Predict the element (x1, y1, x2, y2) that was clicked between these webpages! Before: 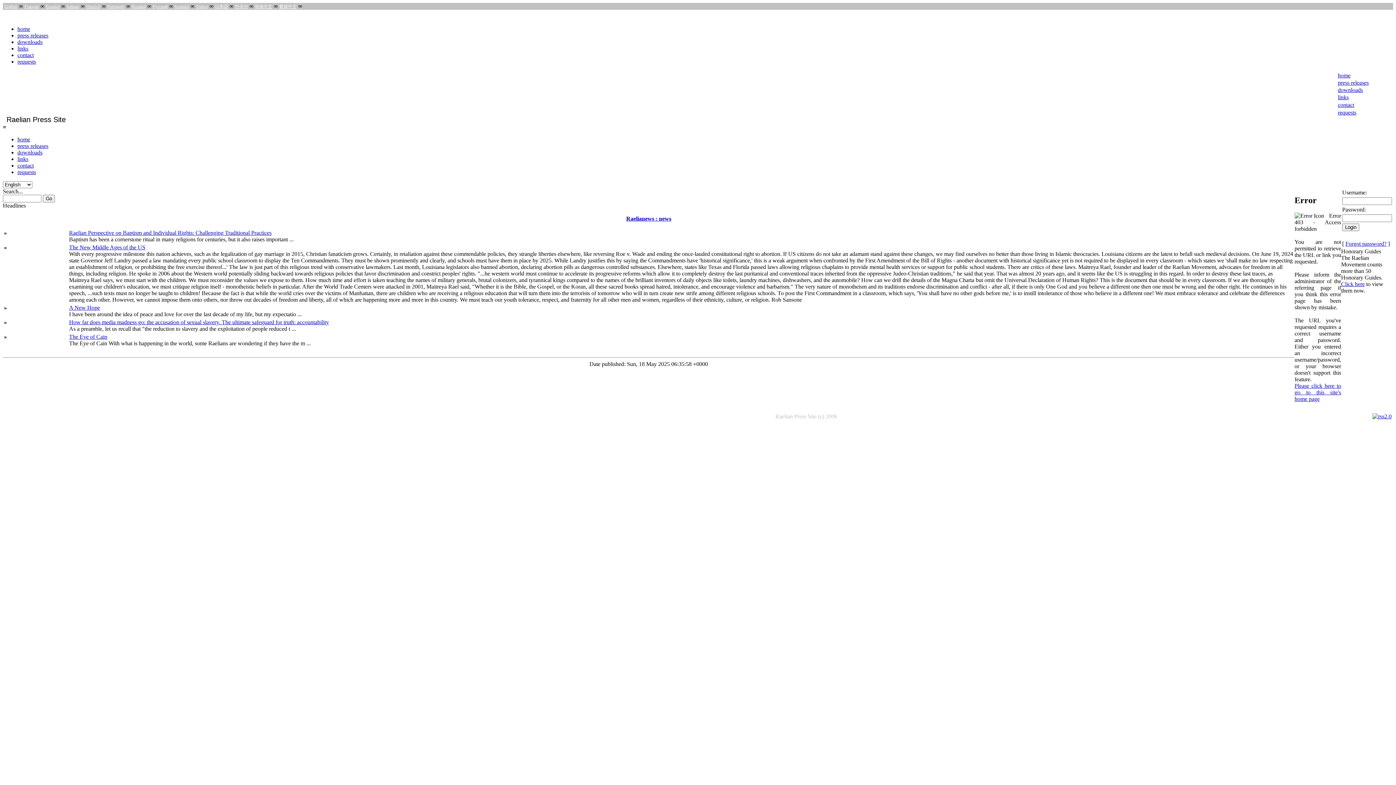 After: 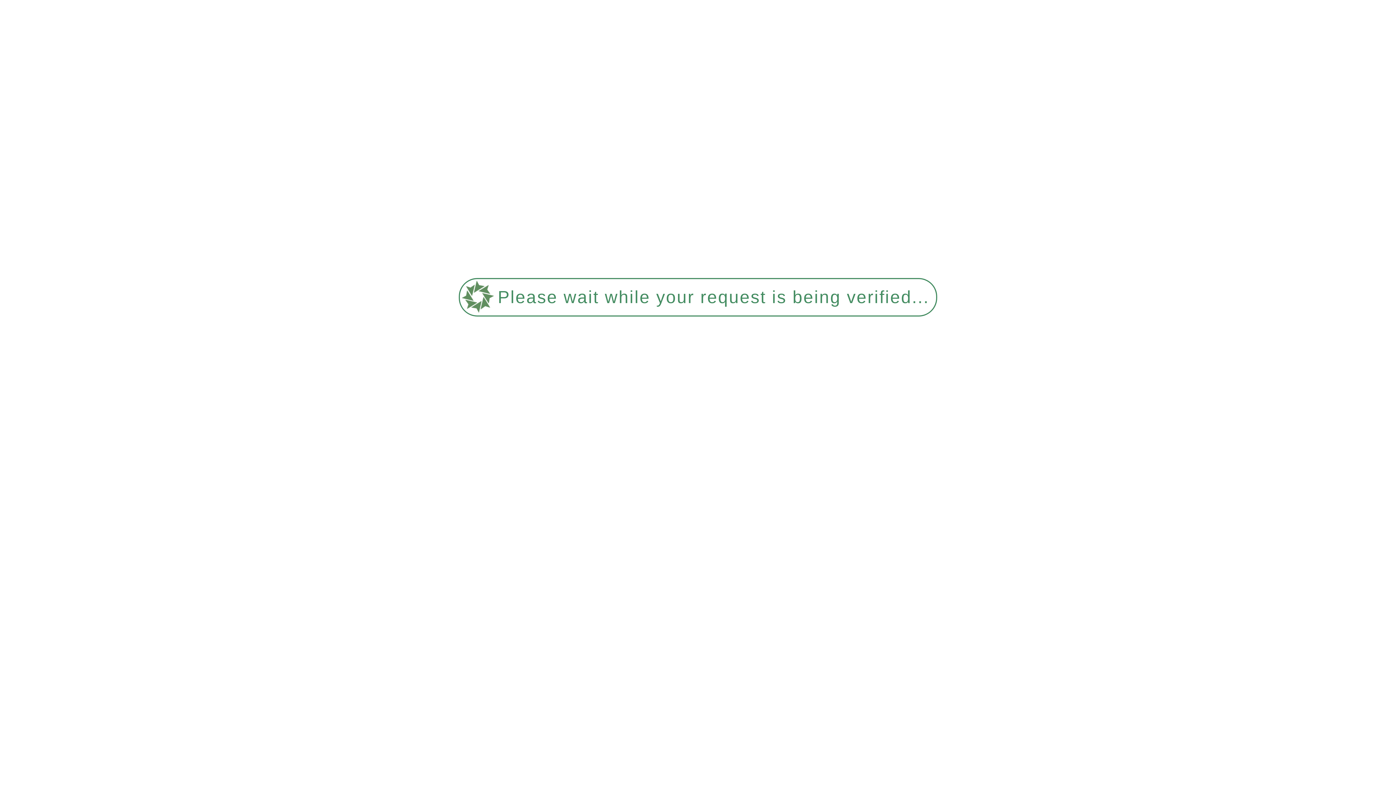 Action: label: contact bbox: (17, 52, 33, 58)